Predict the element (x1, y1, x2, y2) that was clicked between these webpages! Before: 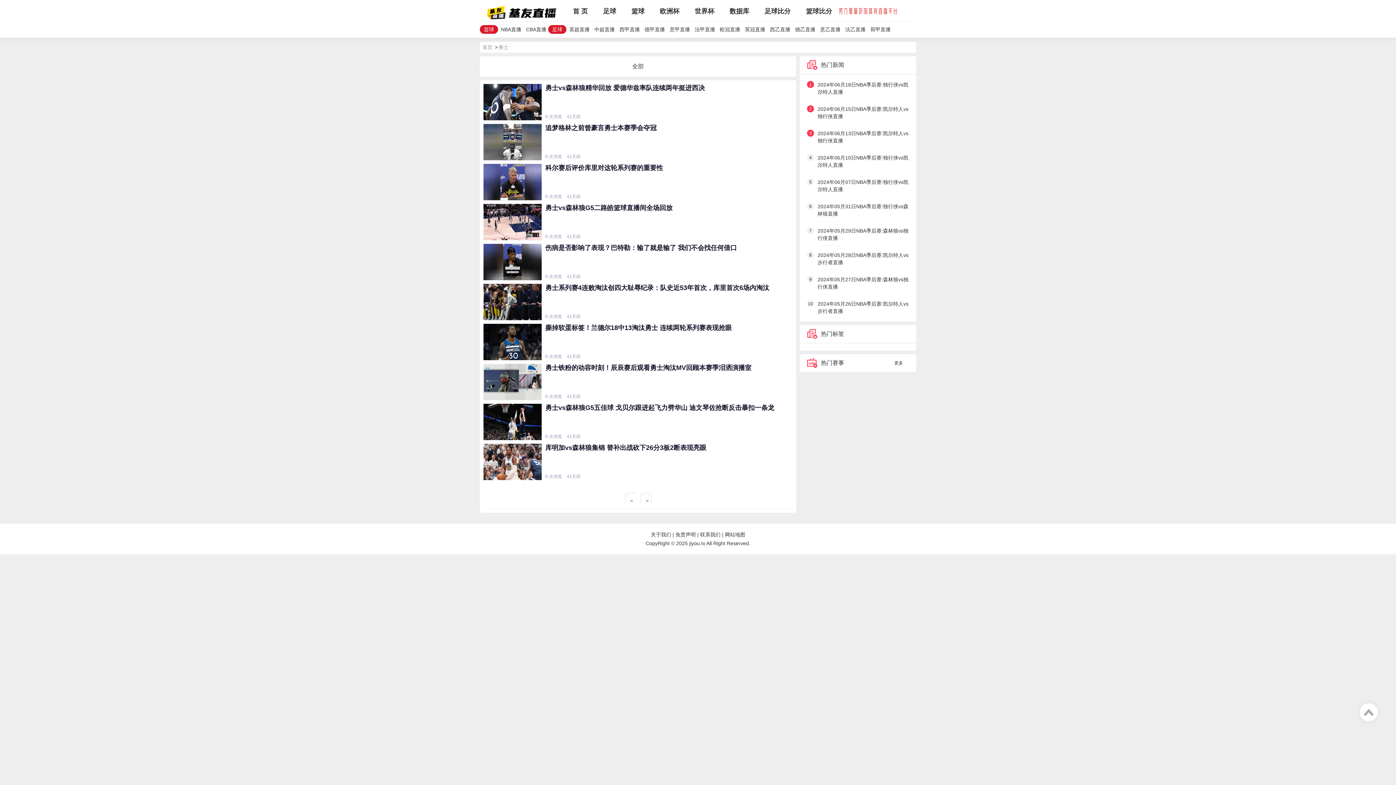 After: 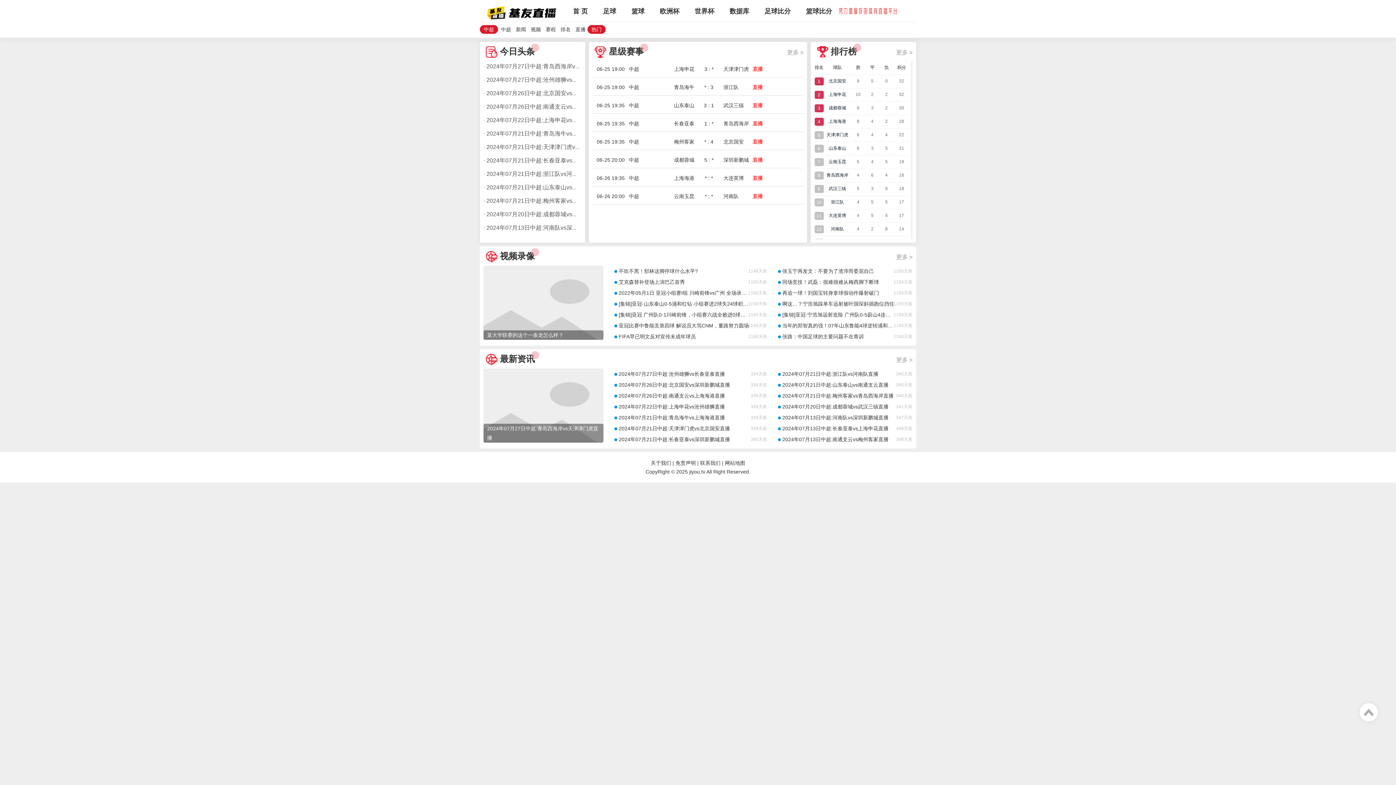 Action: label: 中超直播 bbox: (594, 22, 614, 36)